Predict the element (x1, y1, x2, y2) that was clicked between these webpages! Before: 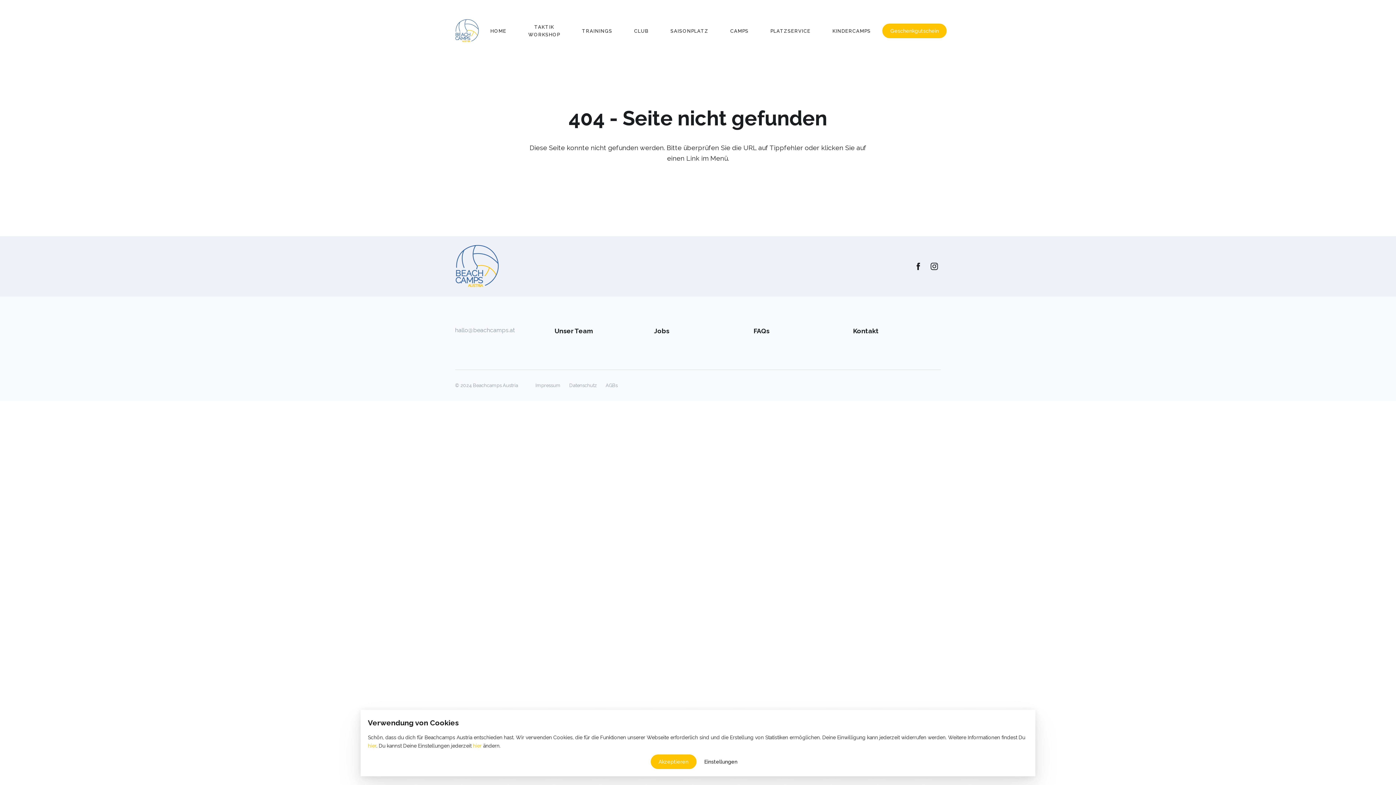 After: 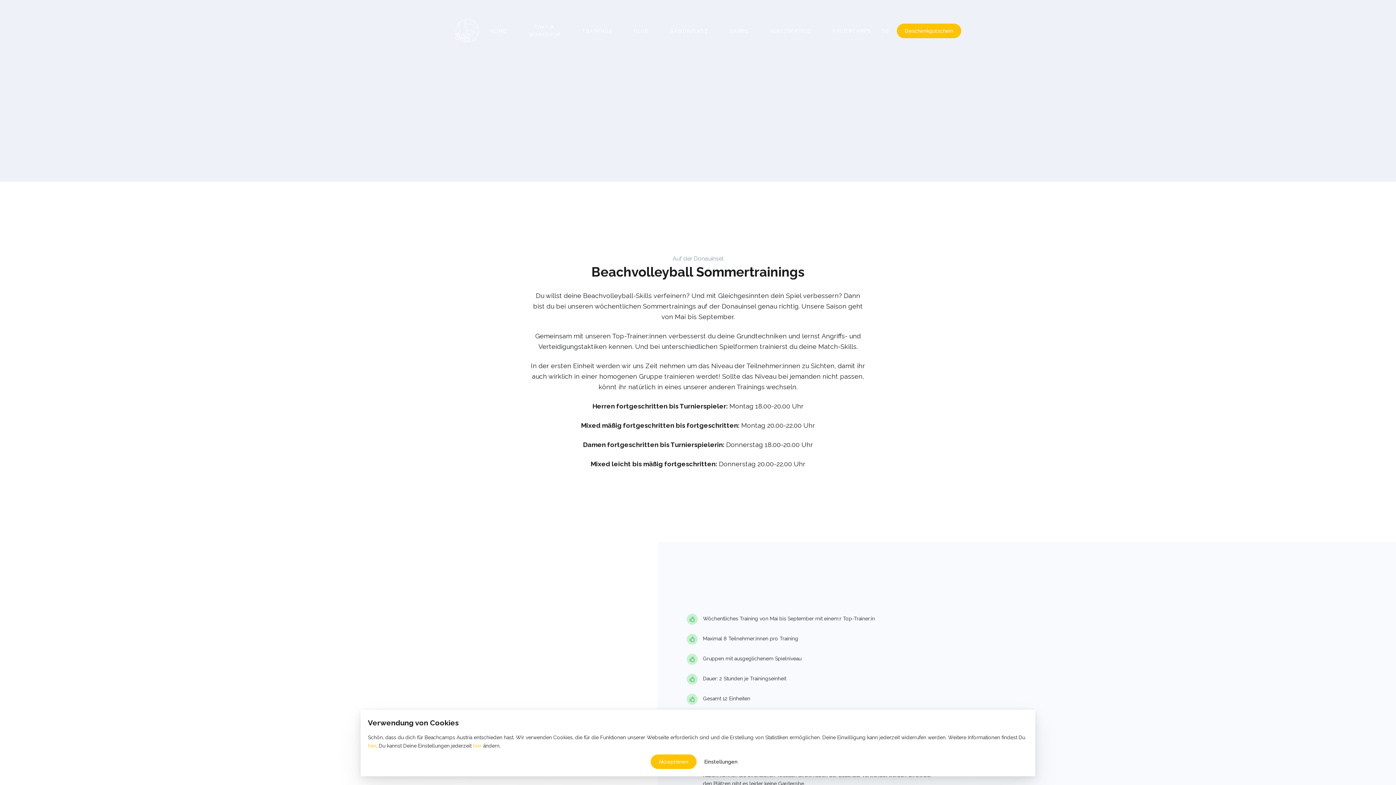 Action: label: TRAININGS bbox: (582, 26, 612, 35)